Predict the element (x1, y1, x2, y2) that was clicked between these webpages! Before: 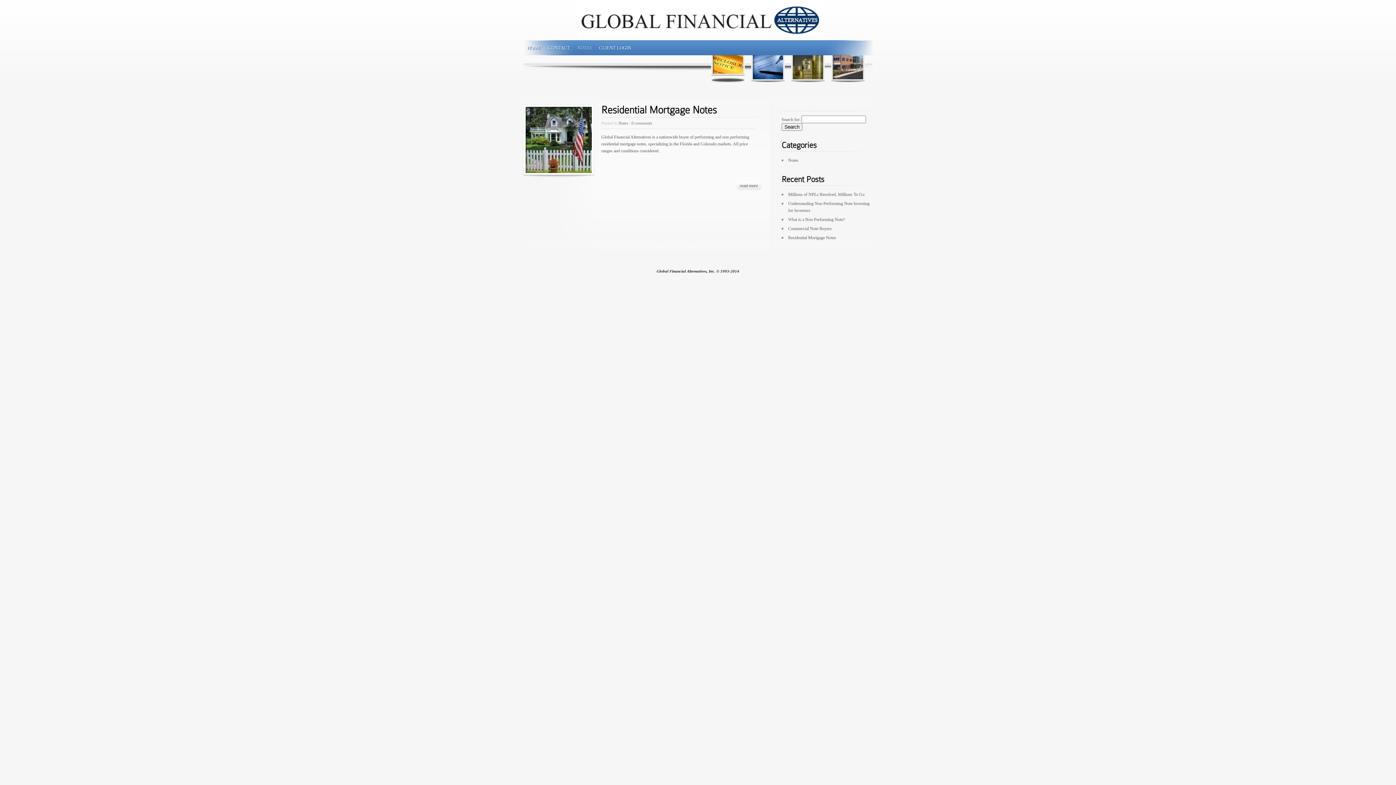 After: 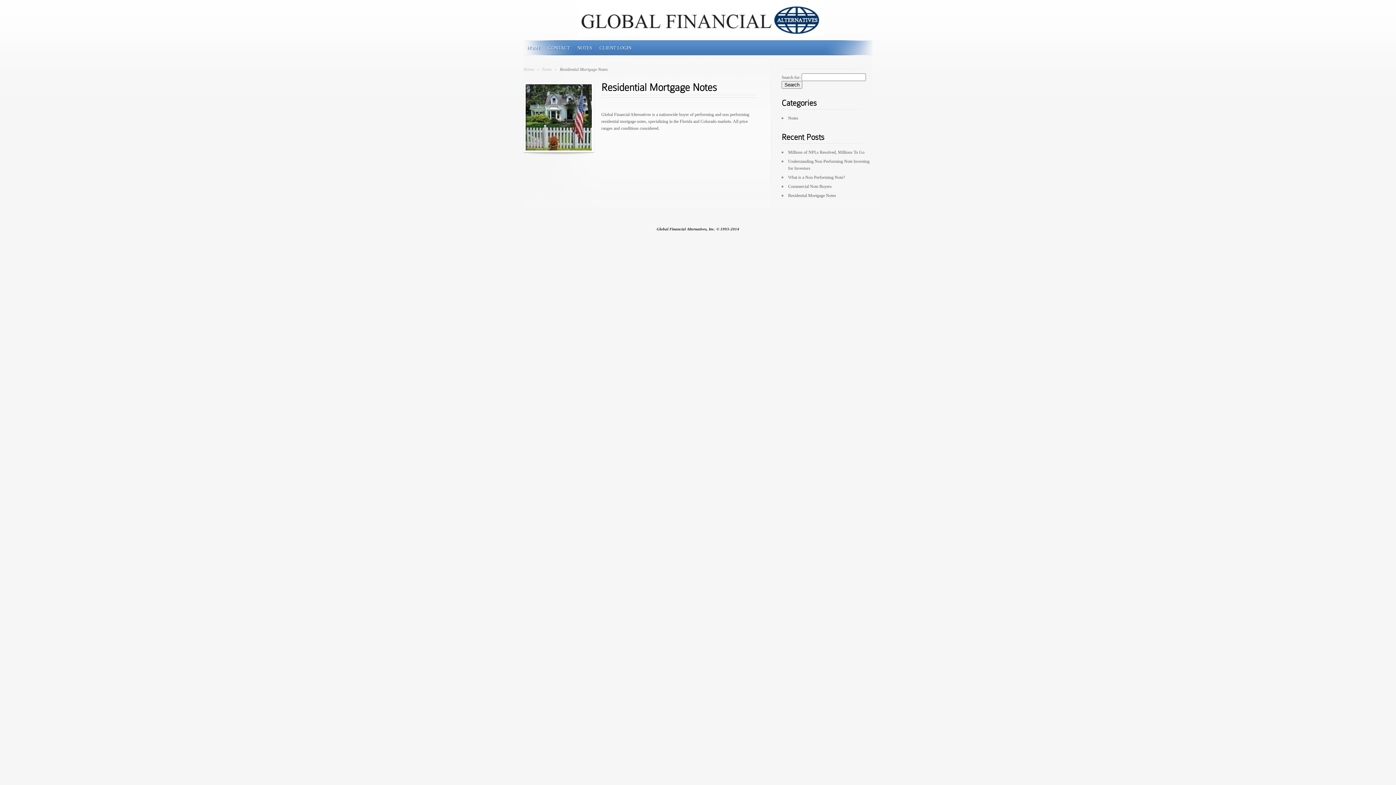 Action: bbox: (525, 169, 592, 174)